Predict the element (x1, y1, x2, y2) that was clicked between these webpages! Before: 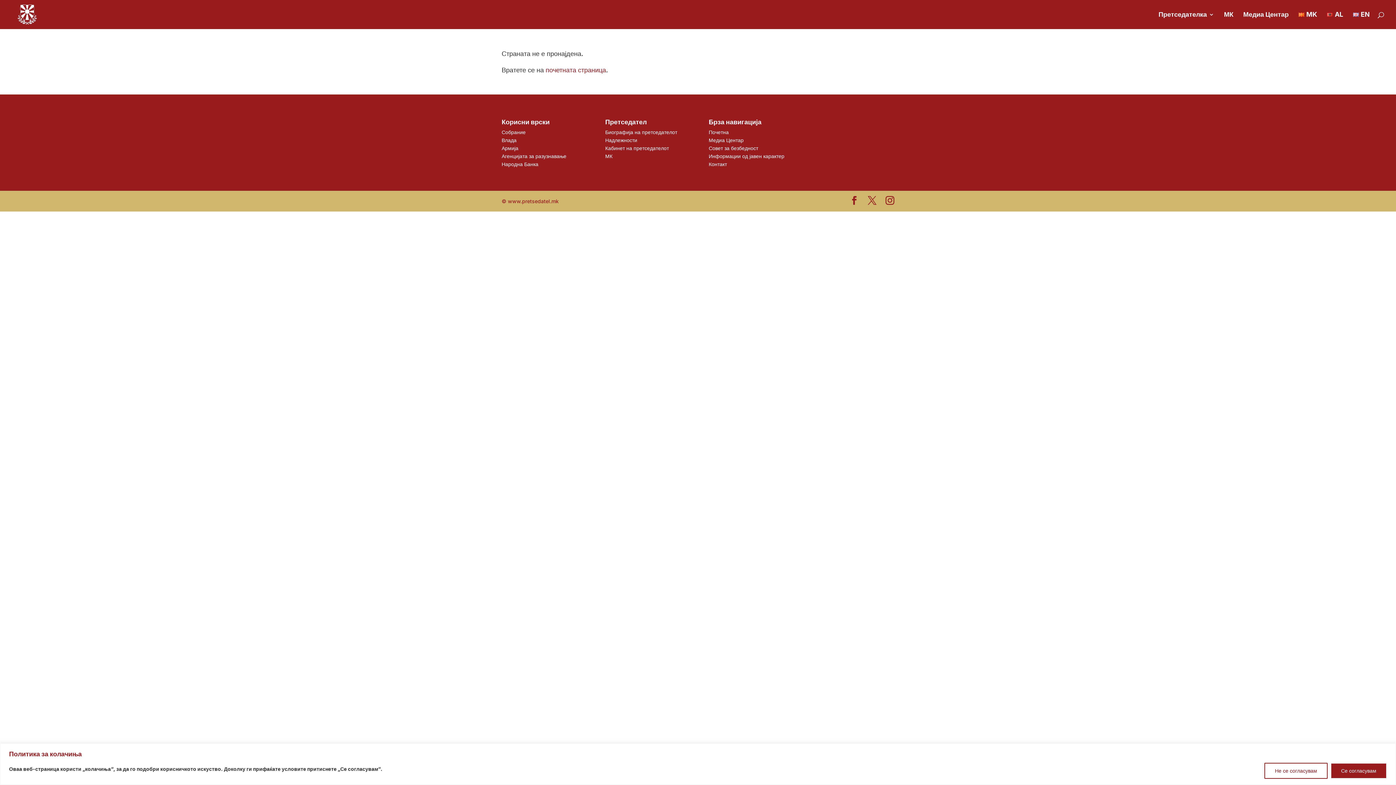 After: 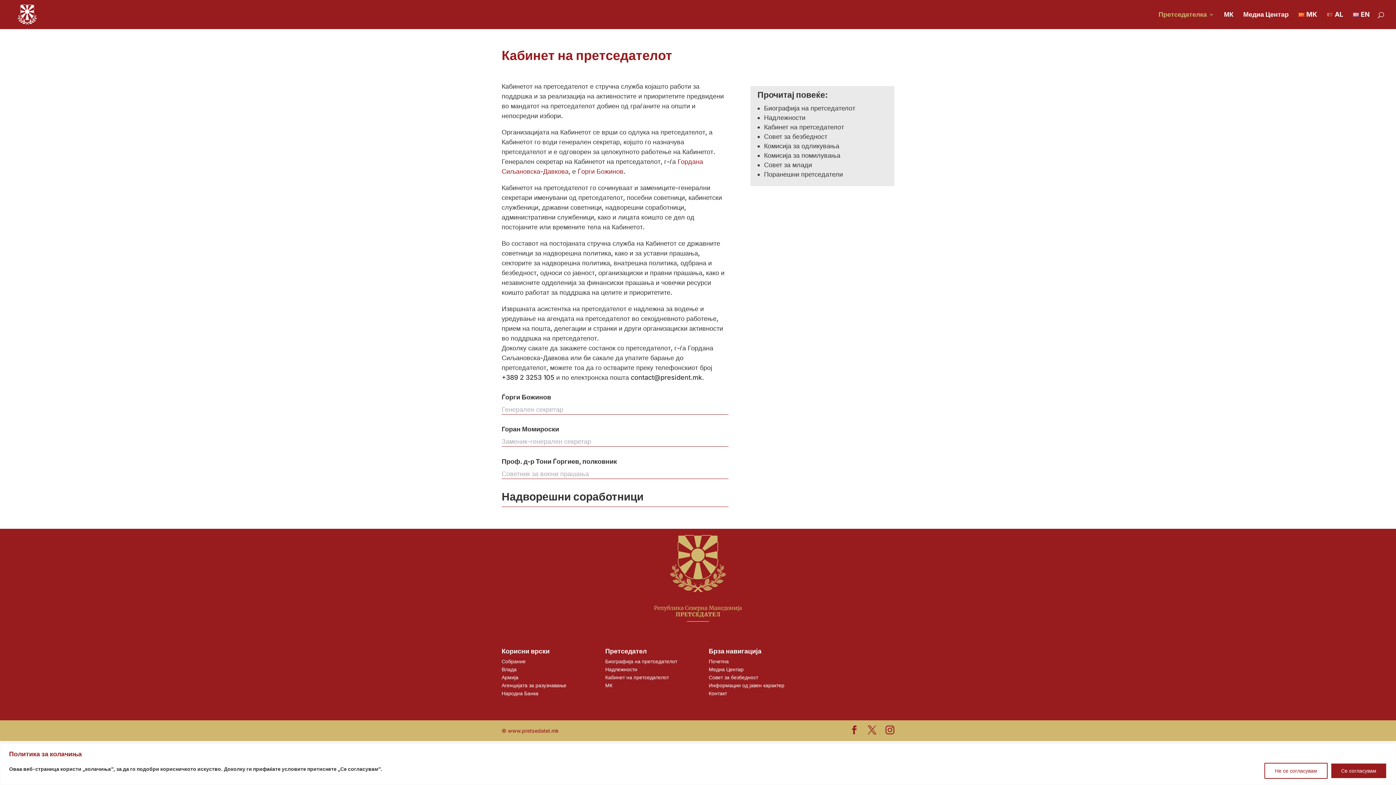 Action: label: Кабинет на претседателот bbox: (605, 145, 669, 151)